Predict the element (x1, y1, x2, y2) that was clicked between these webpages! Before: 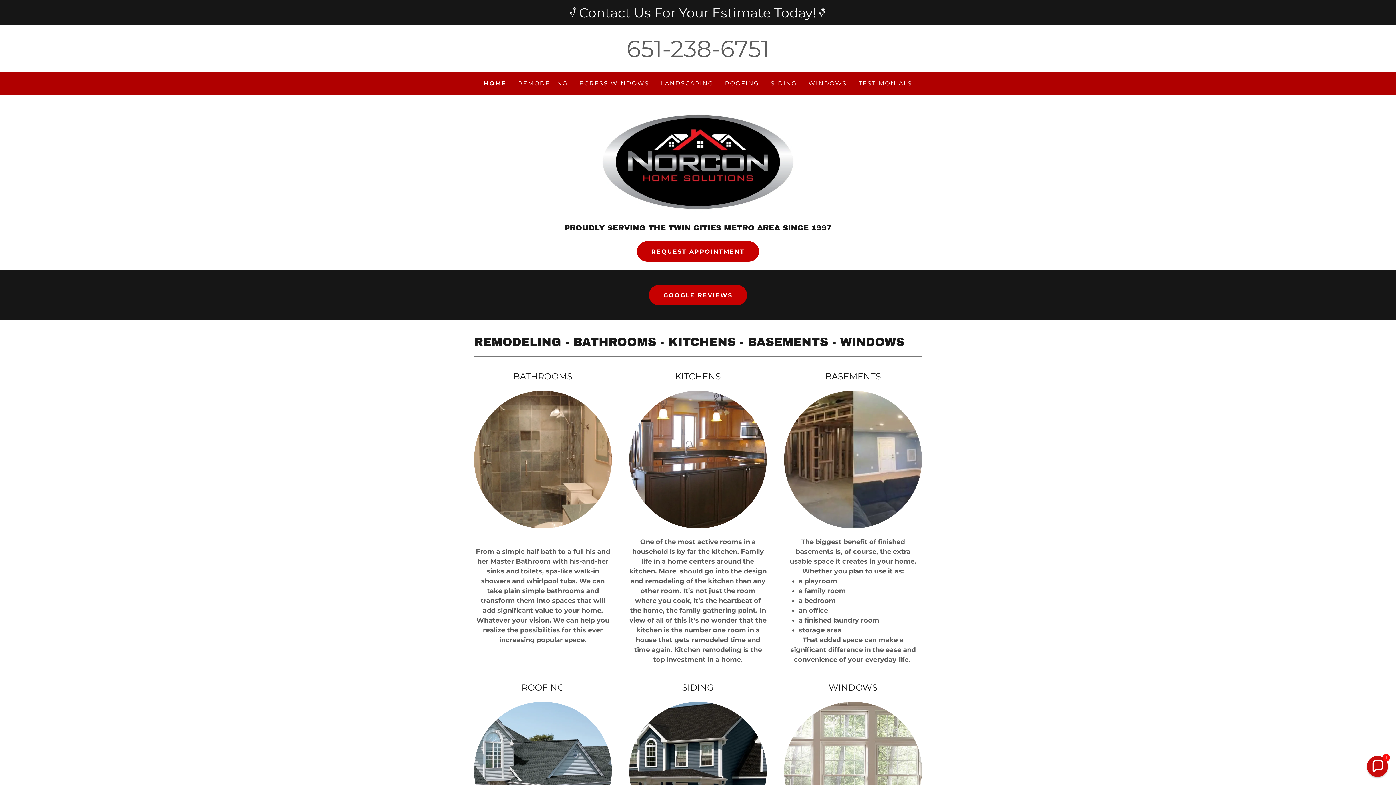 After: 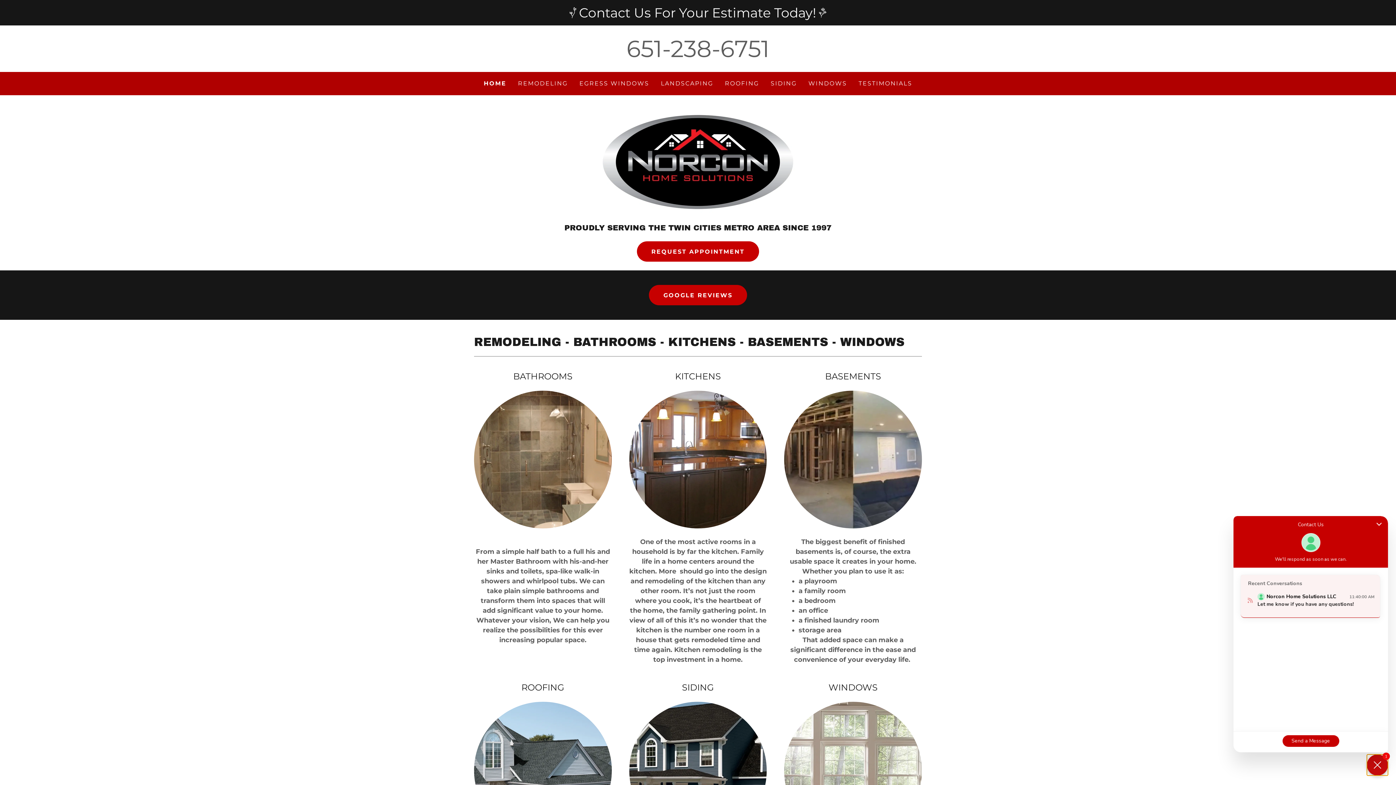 Action: label: Chat widget toggle bbox: (1367, 756, 1388, 777)